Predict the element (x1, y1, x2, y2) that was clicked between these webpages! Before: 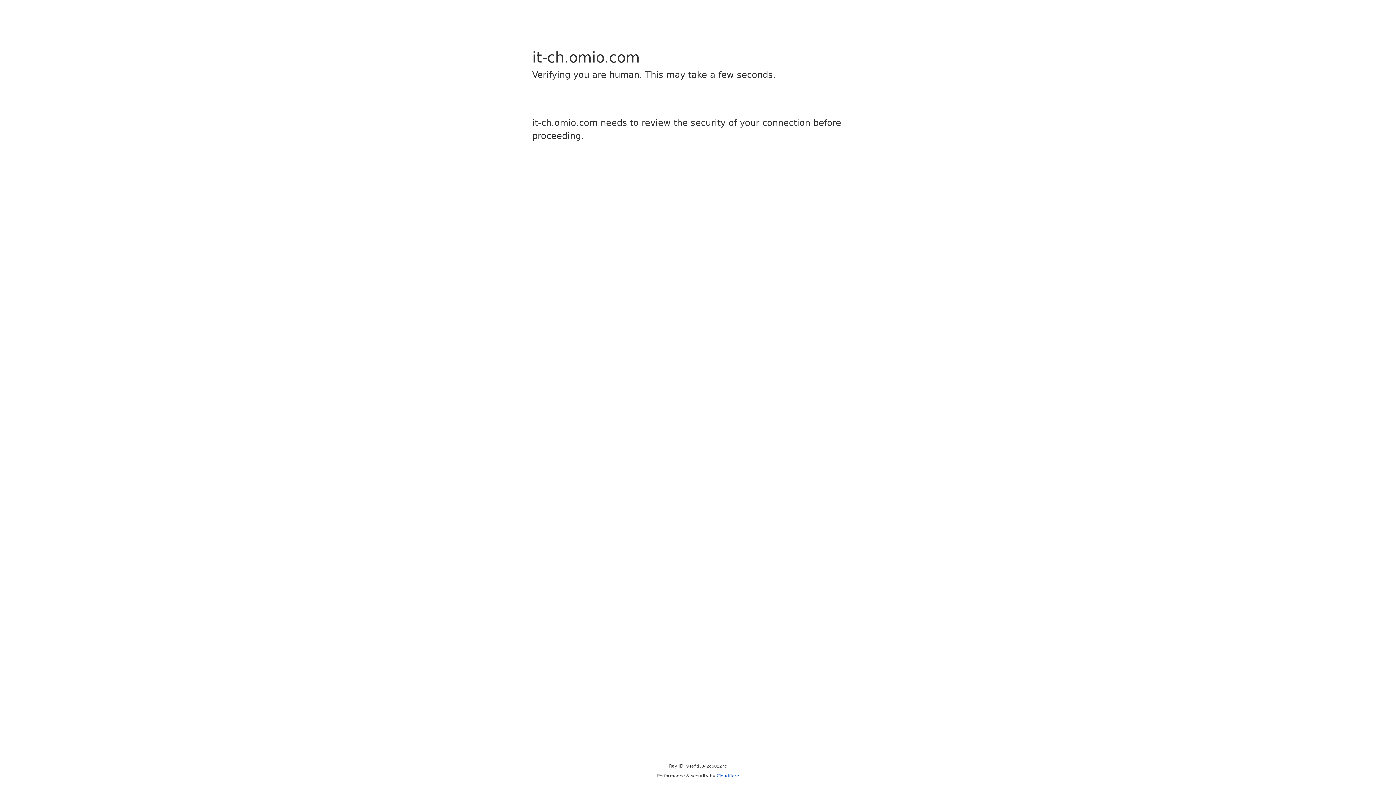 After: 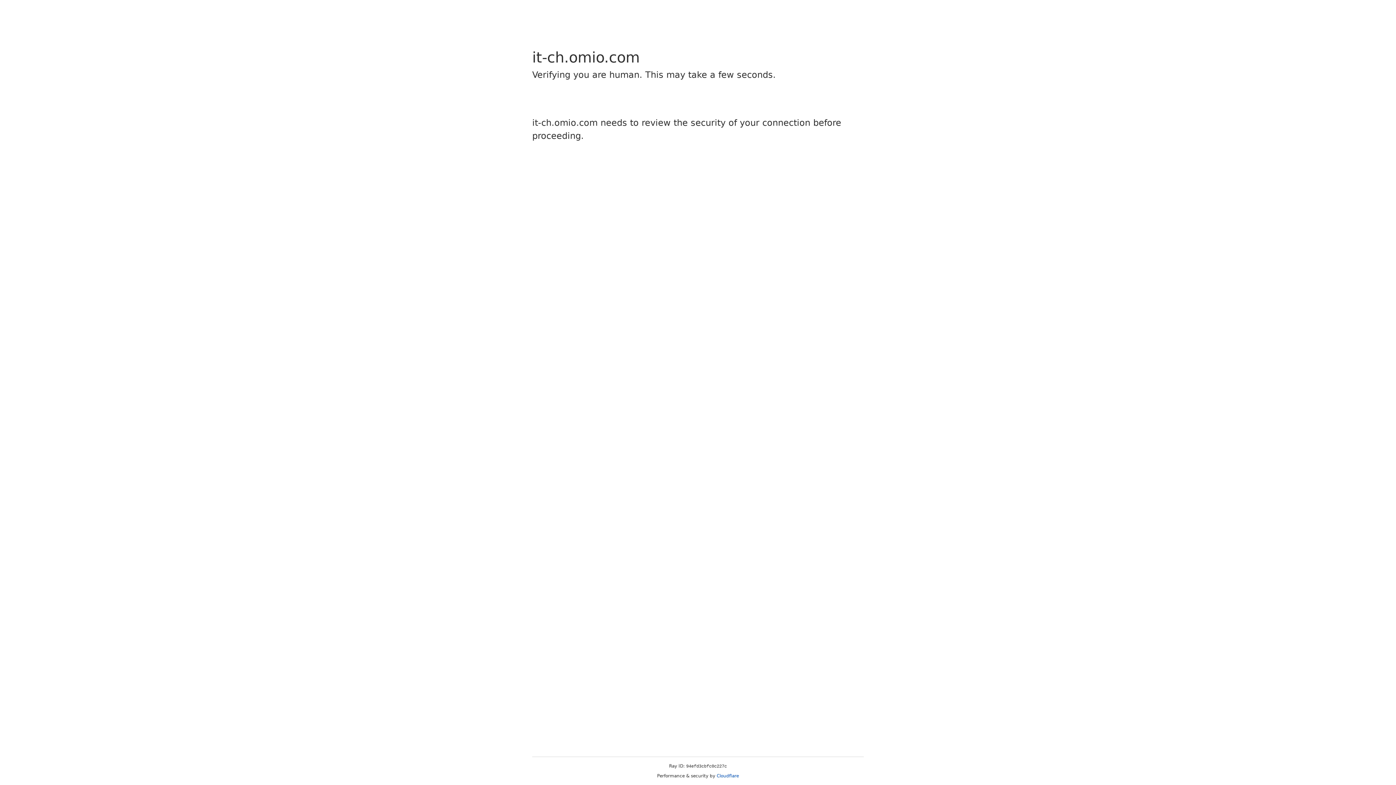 Action: label: Cloudflare bbox: (716, 773, 739, 778)